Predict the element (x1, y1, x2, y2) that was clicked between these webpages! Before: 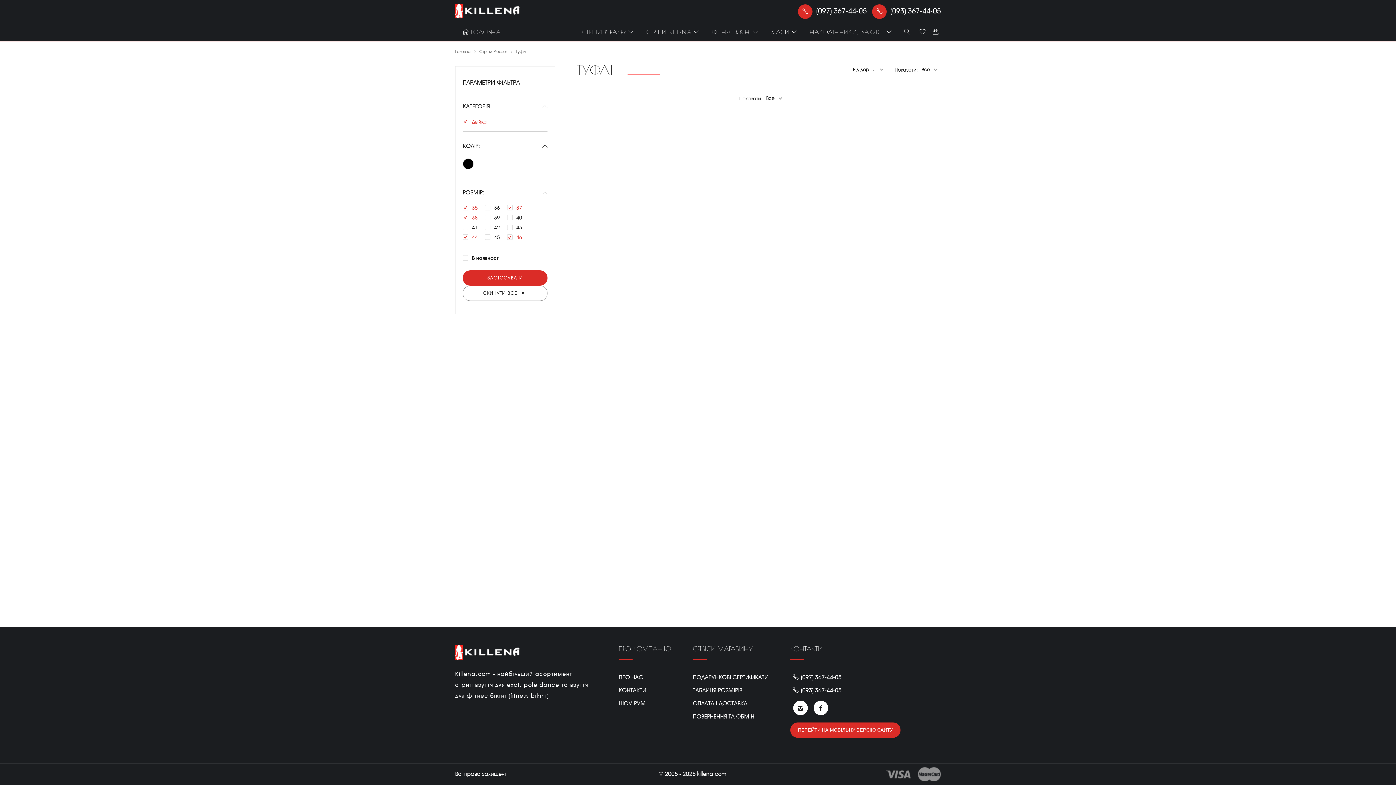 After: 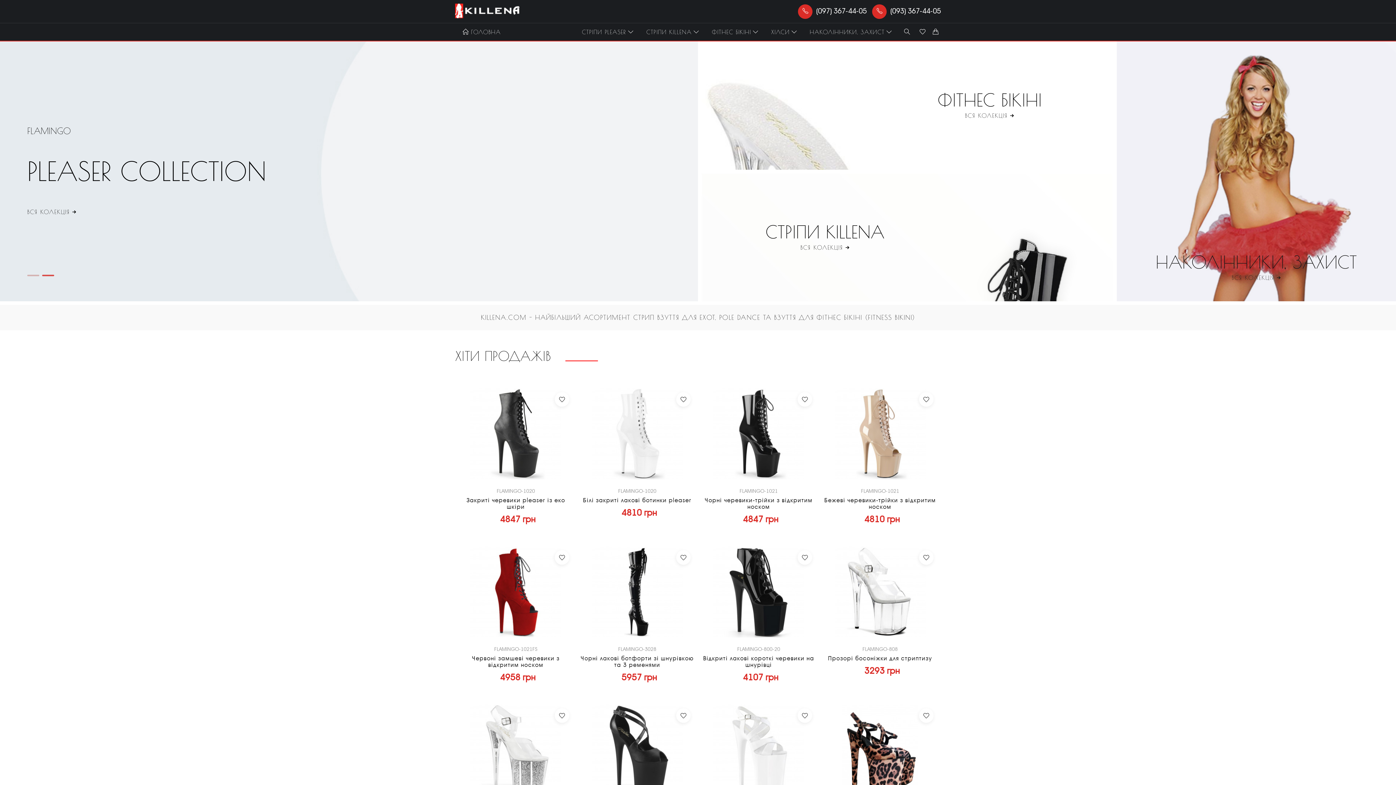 Action: label: ГОЛОВНА bbox: (460, 28, 501, 35)